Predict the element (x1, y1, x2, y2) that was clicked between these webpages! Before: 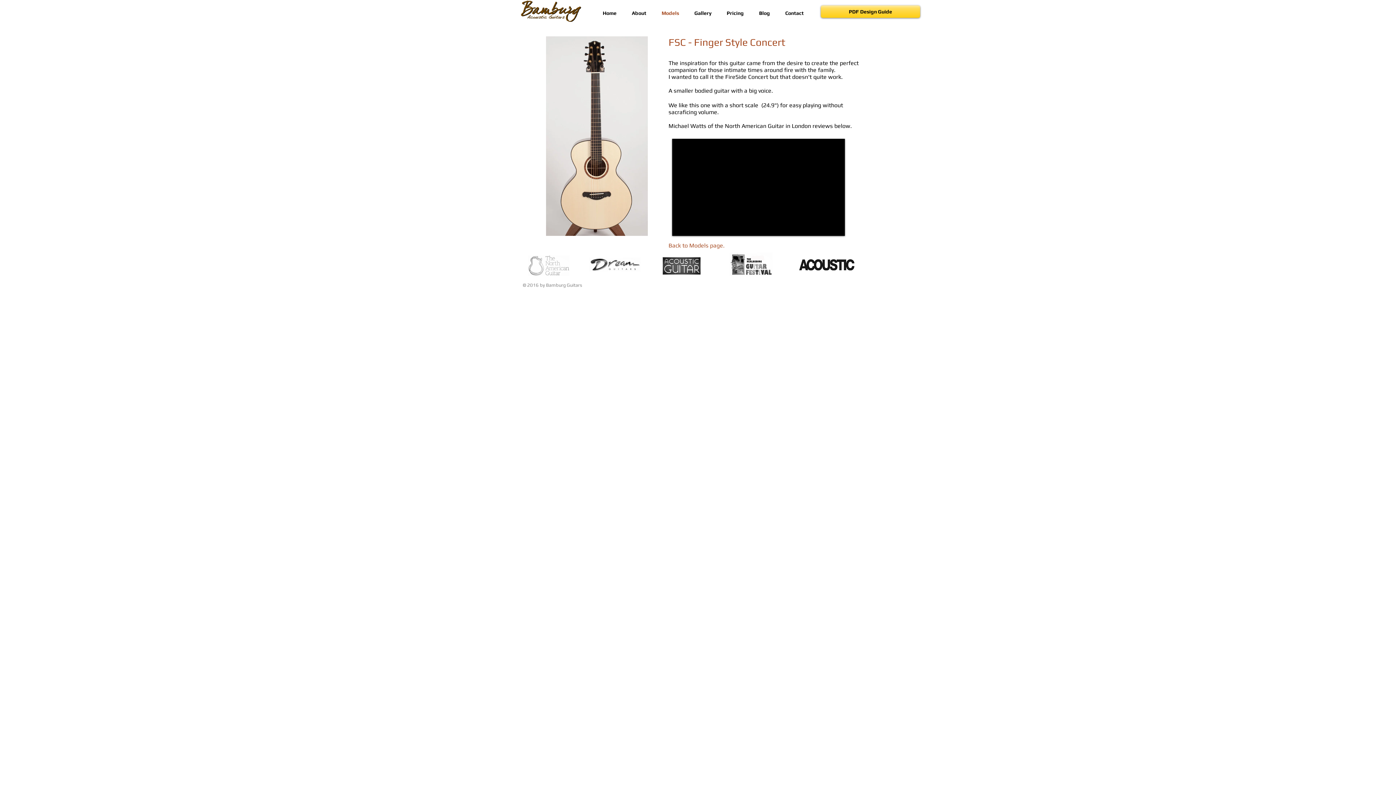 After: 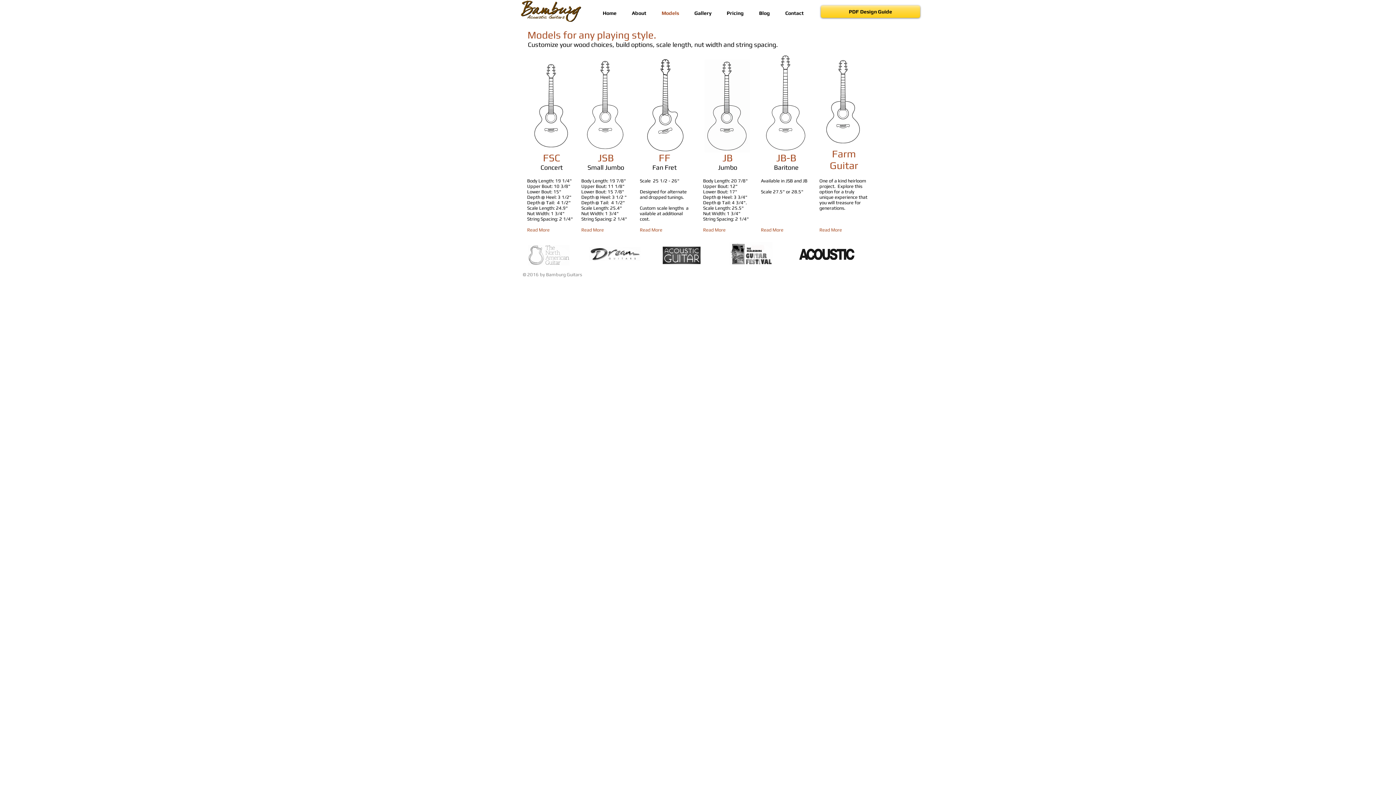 Action: bbox: (654, 8, 686, 17) label: Models